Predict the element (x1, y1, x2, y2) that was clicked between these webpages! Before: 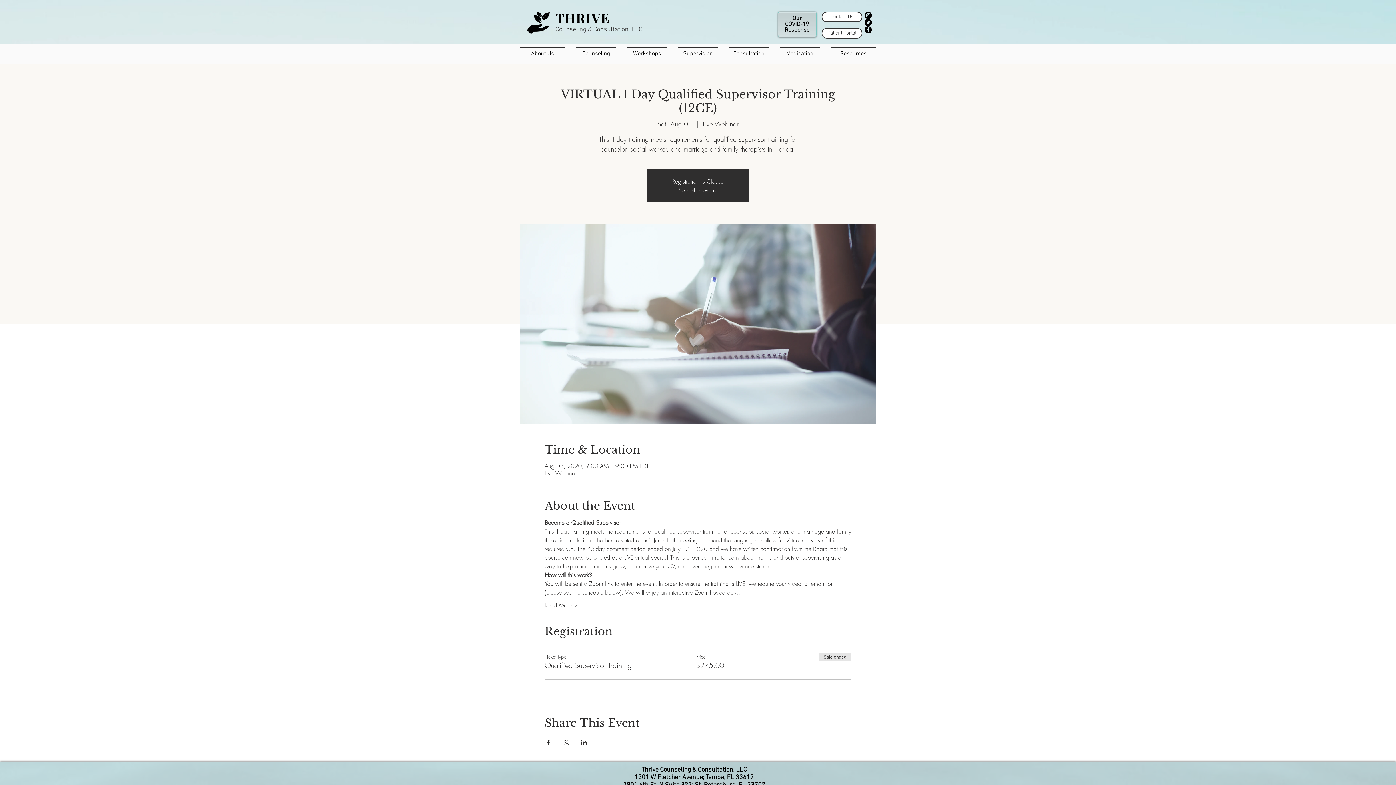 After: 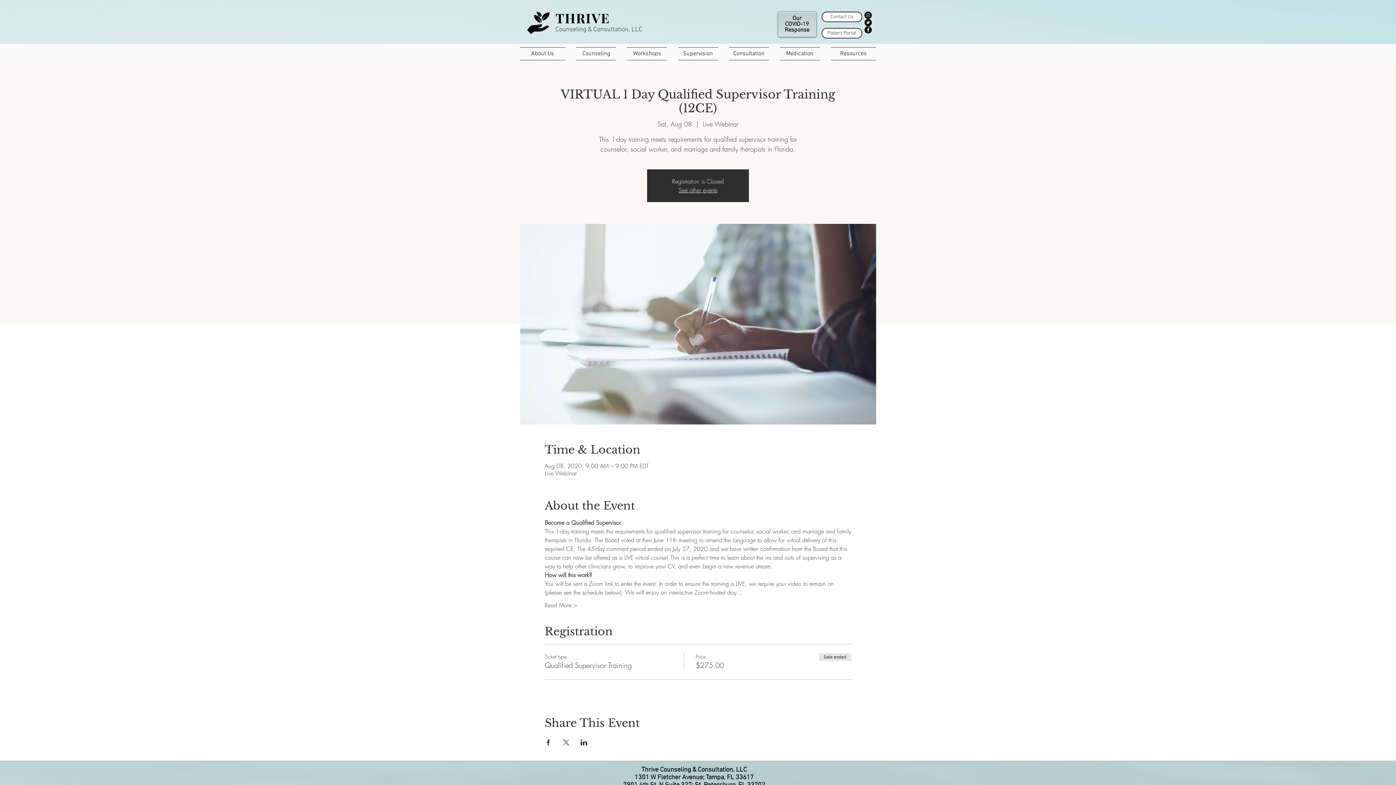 Action: bbox: (562, 739, 569, 745) label: Share event on X